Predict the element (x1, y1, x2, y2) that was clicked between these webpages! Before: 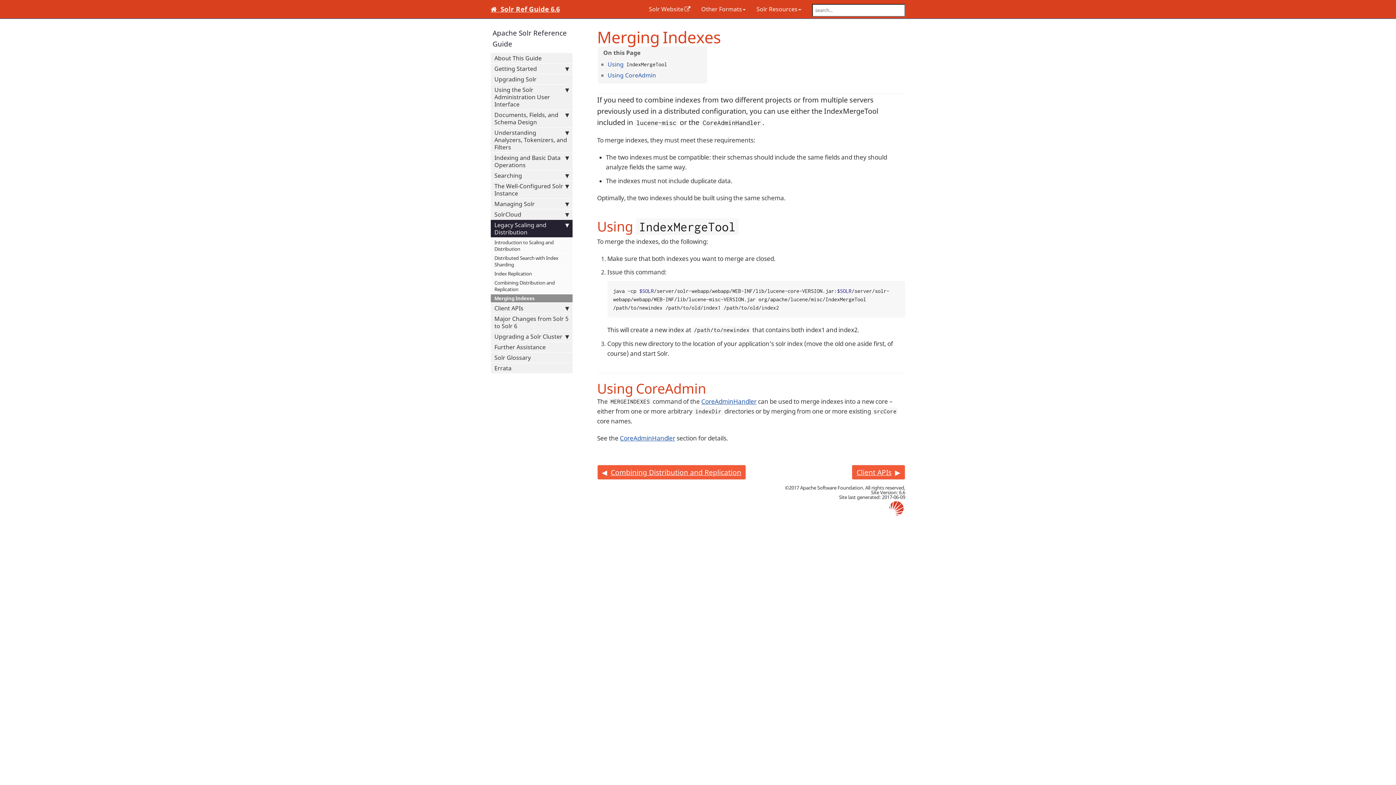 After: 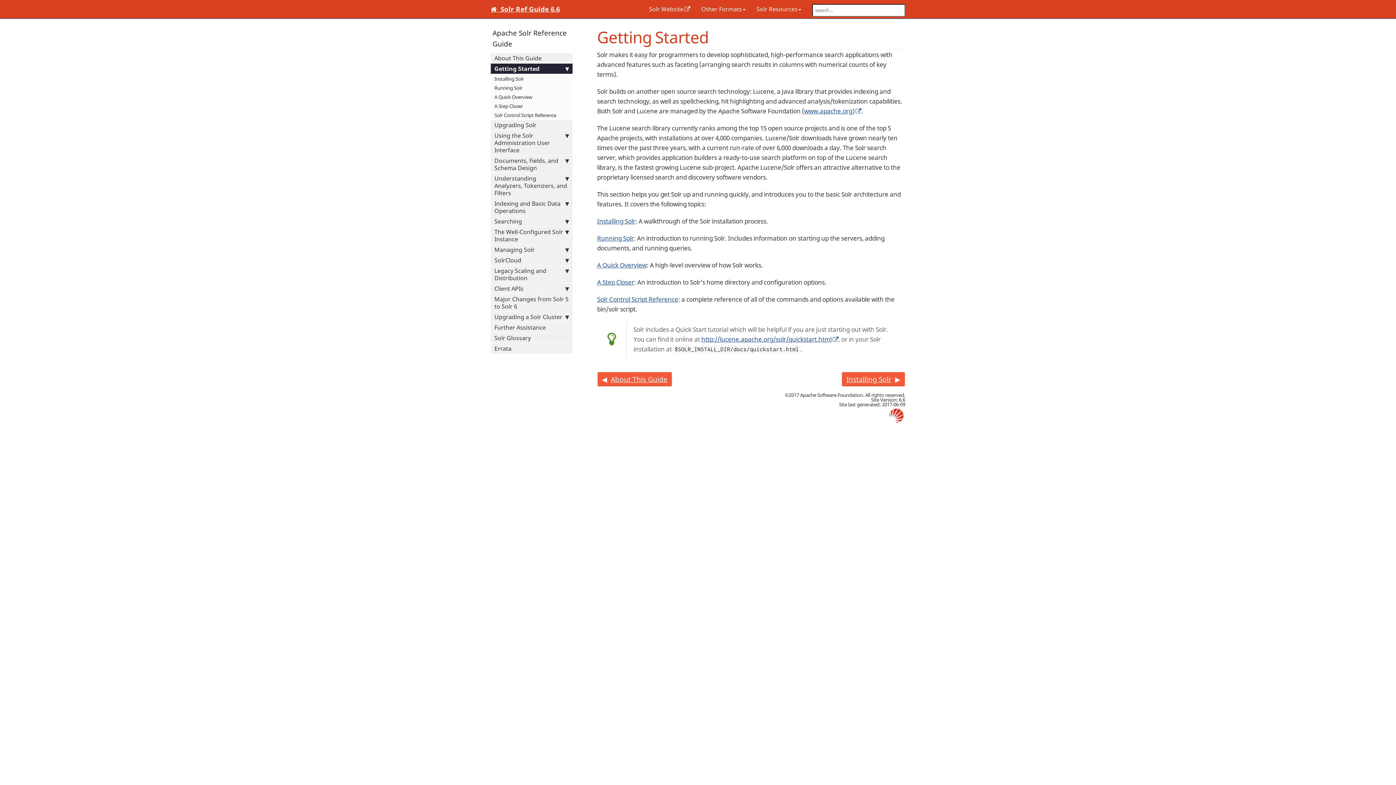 Action: label: Getting Started bbox: (490, 63, 572, 73)